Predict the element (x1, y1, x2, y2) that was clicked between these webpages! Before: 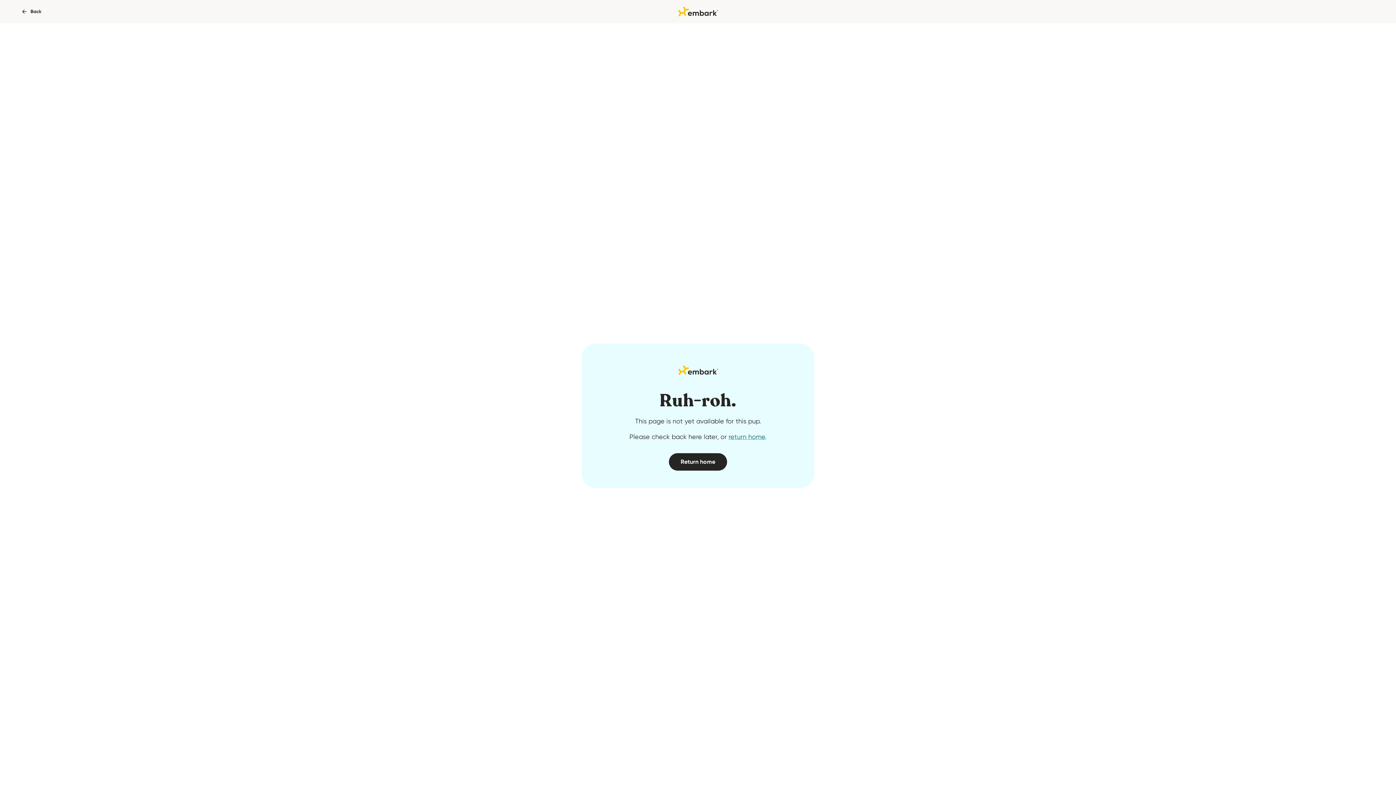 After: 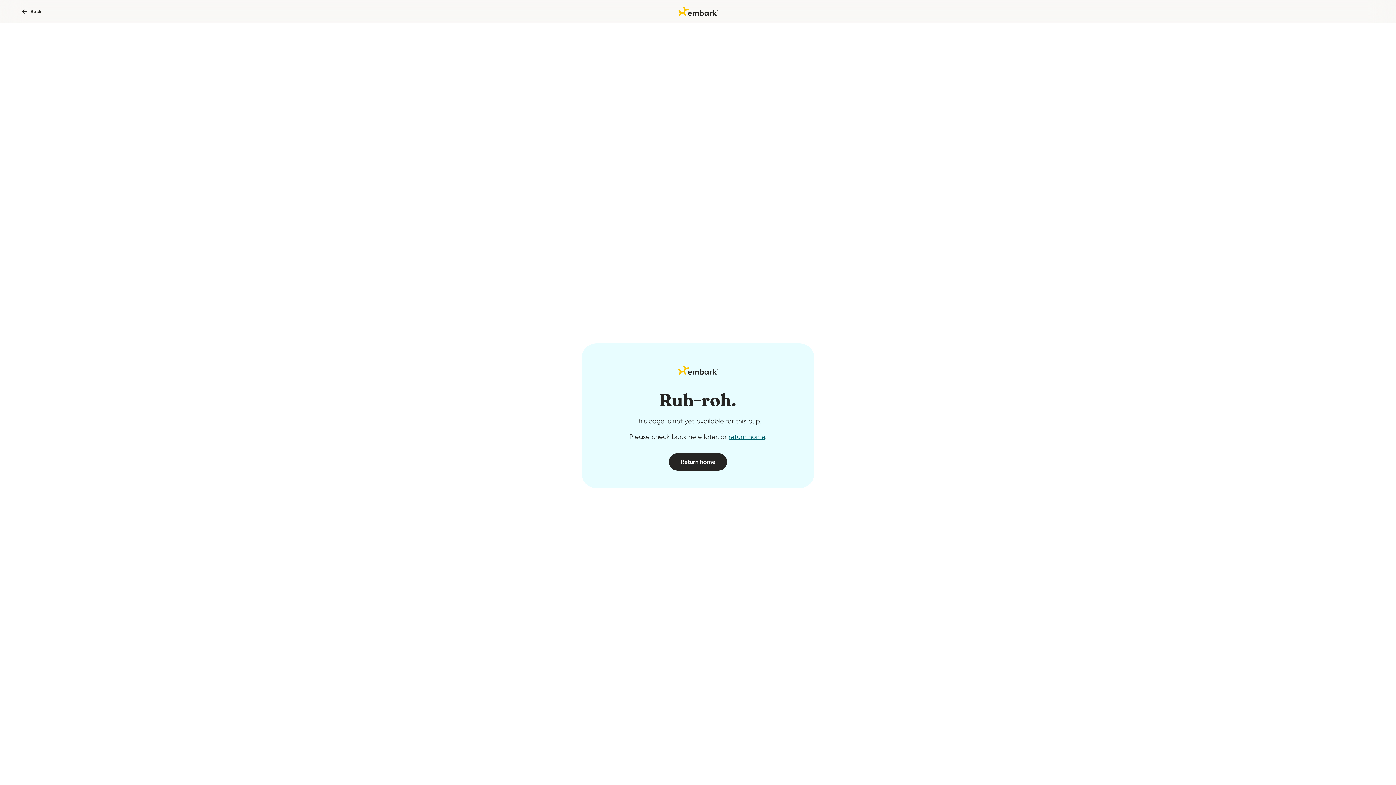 Action: bbox: (728, 433, 765, 440) label: return home